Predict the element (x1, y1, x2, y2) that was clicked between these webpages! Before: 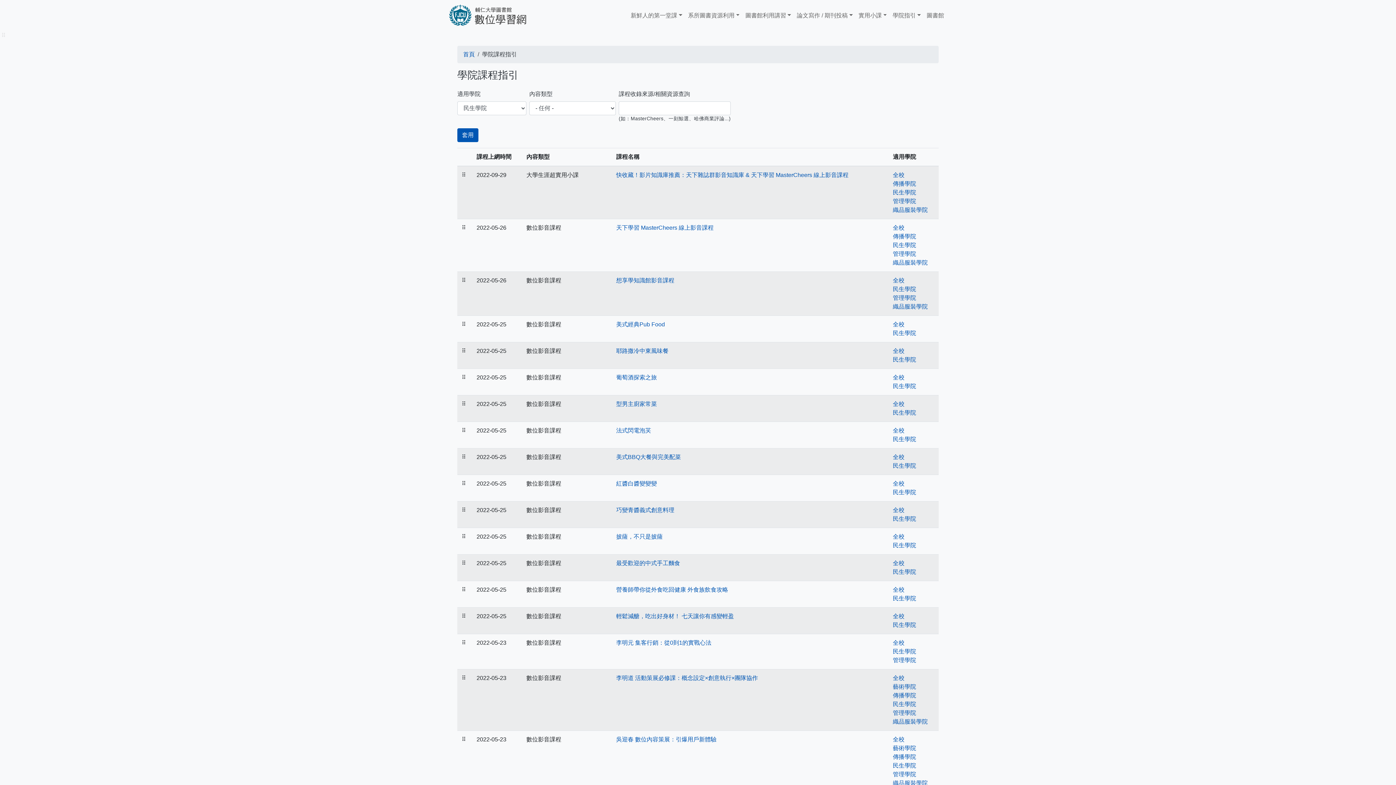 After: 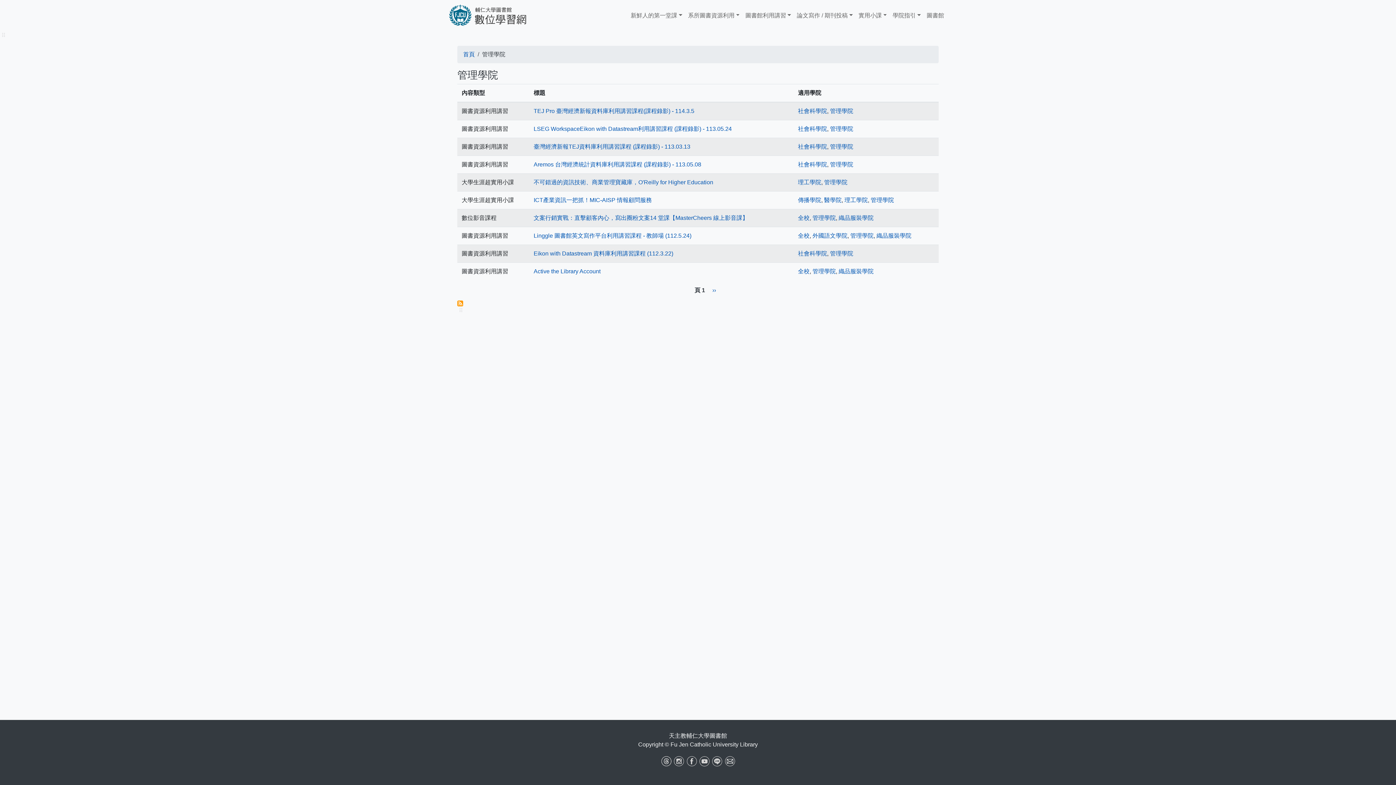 Action: bbox: (893, 771, 916, 777) label: 管理學院